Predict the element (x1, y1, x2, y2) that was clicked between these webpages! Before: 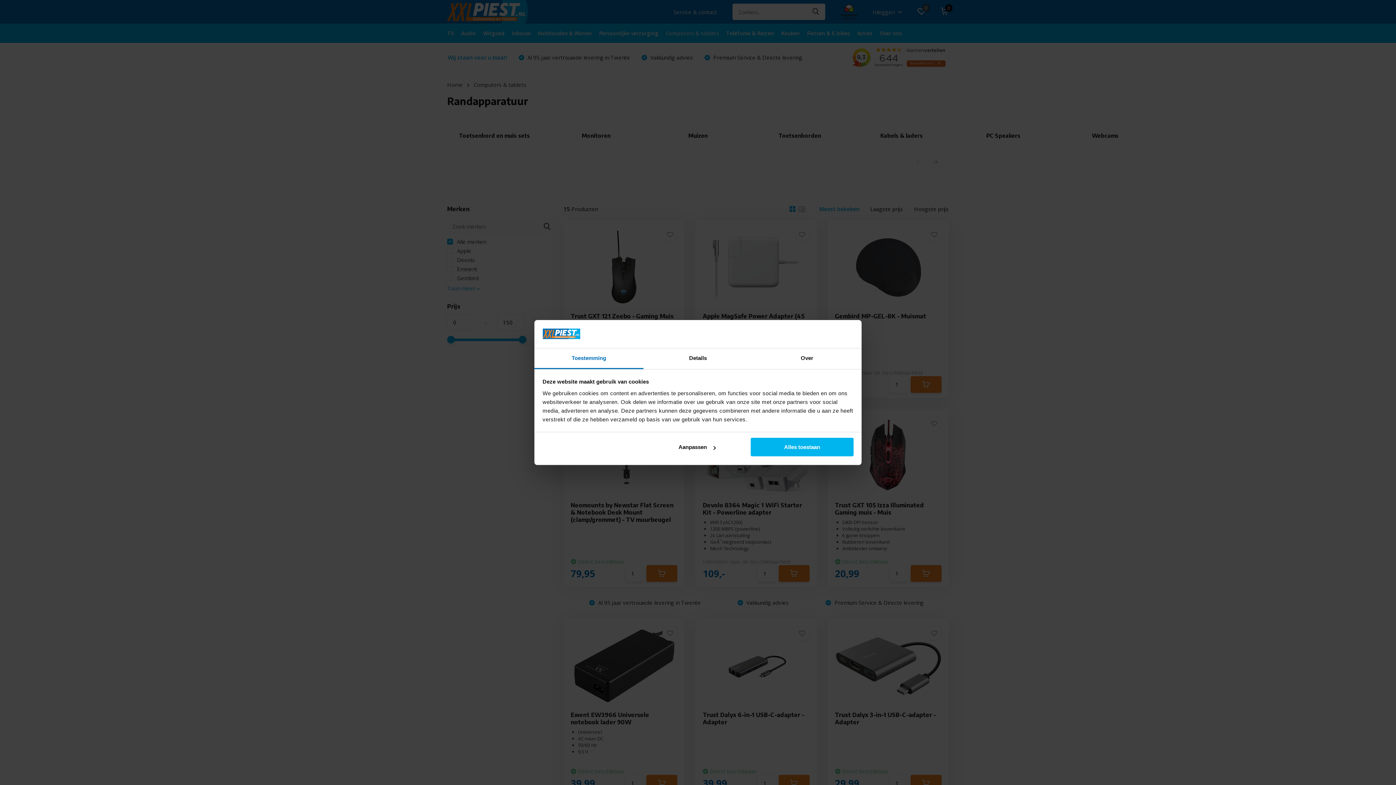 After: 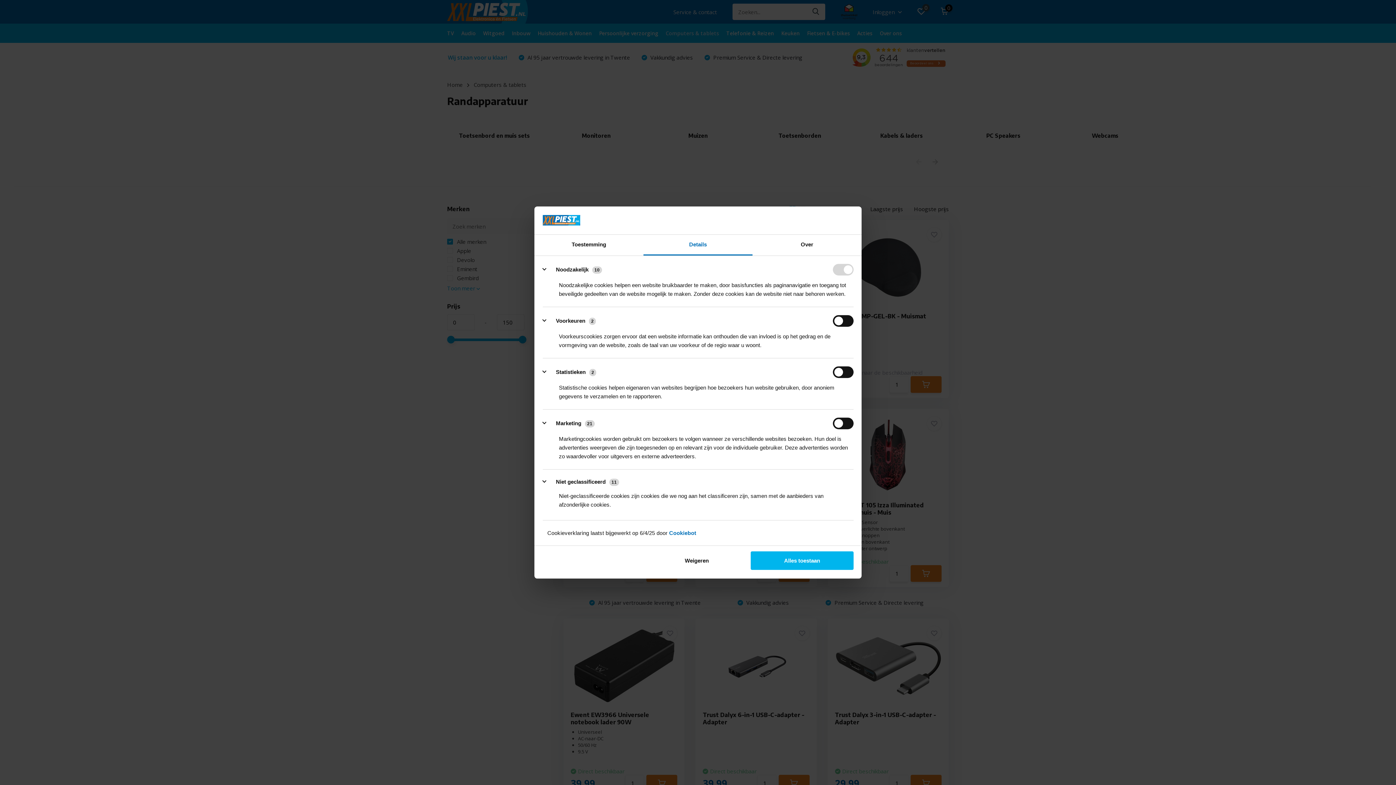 Action: bbox: (643, 348, 752, 369) label: Details